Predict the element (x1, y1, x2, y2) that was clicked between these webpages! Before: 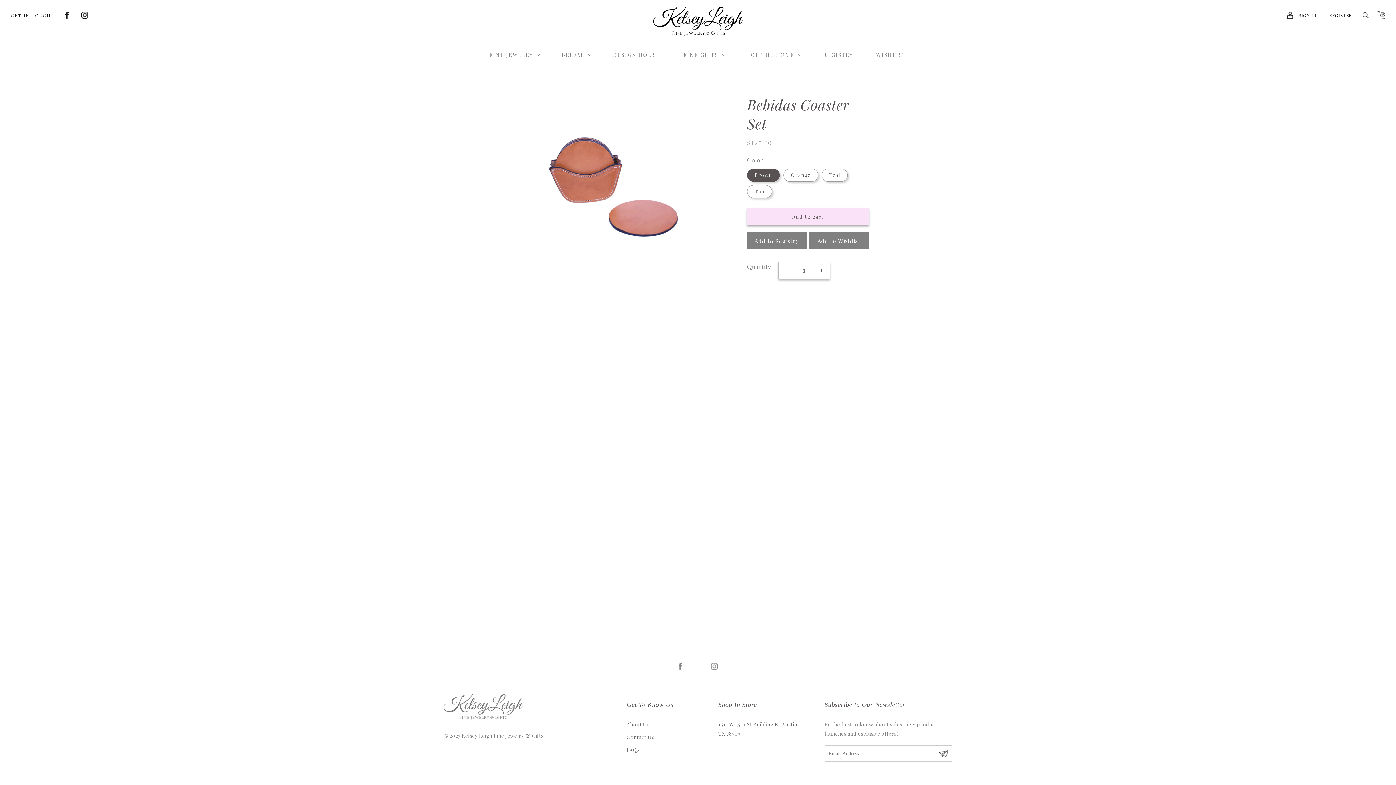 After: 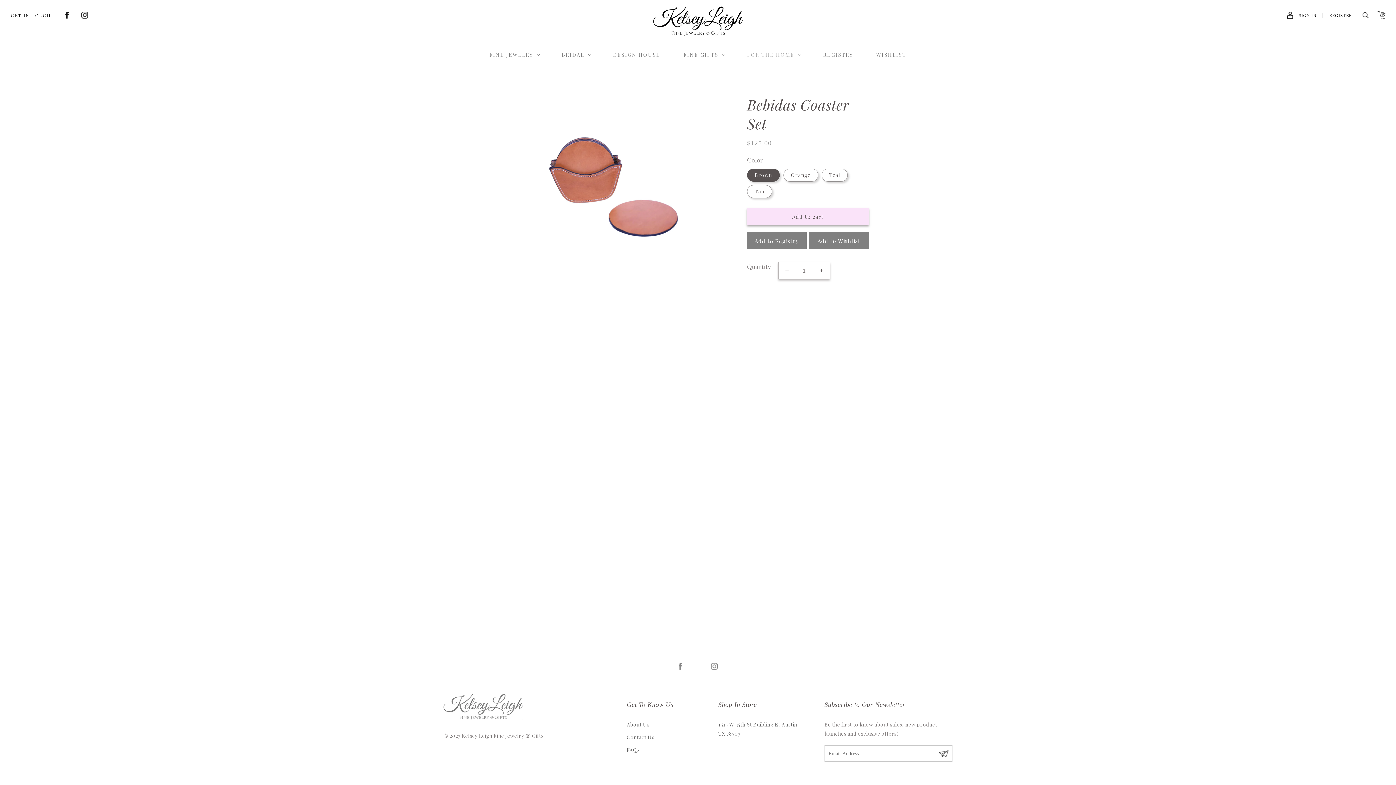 Action: label: FOR THE HOME bbox: (743, 47, 804, 69)